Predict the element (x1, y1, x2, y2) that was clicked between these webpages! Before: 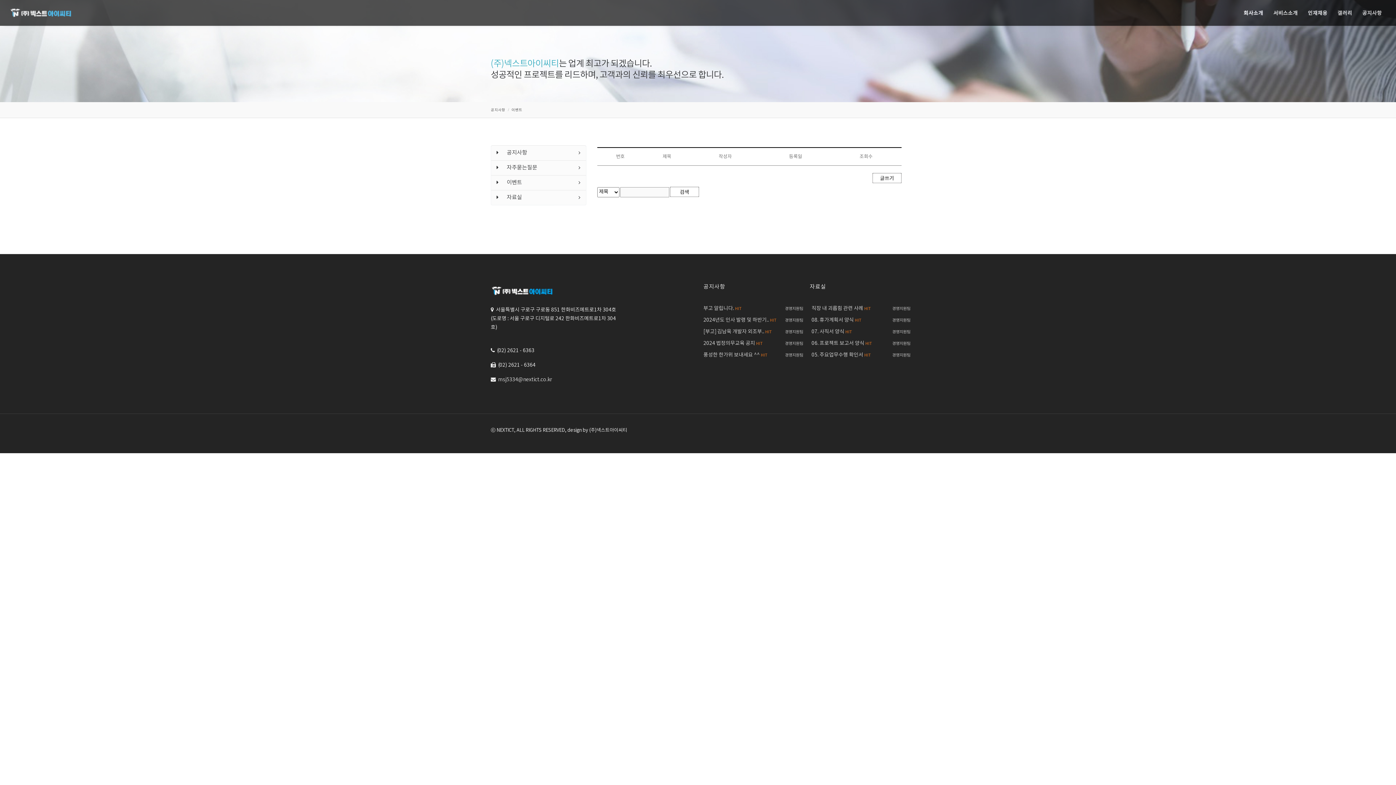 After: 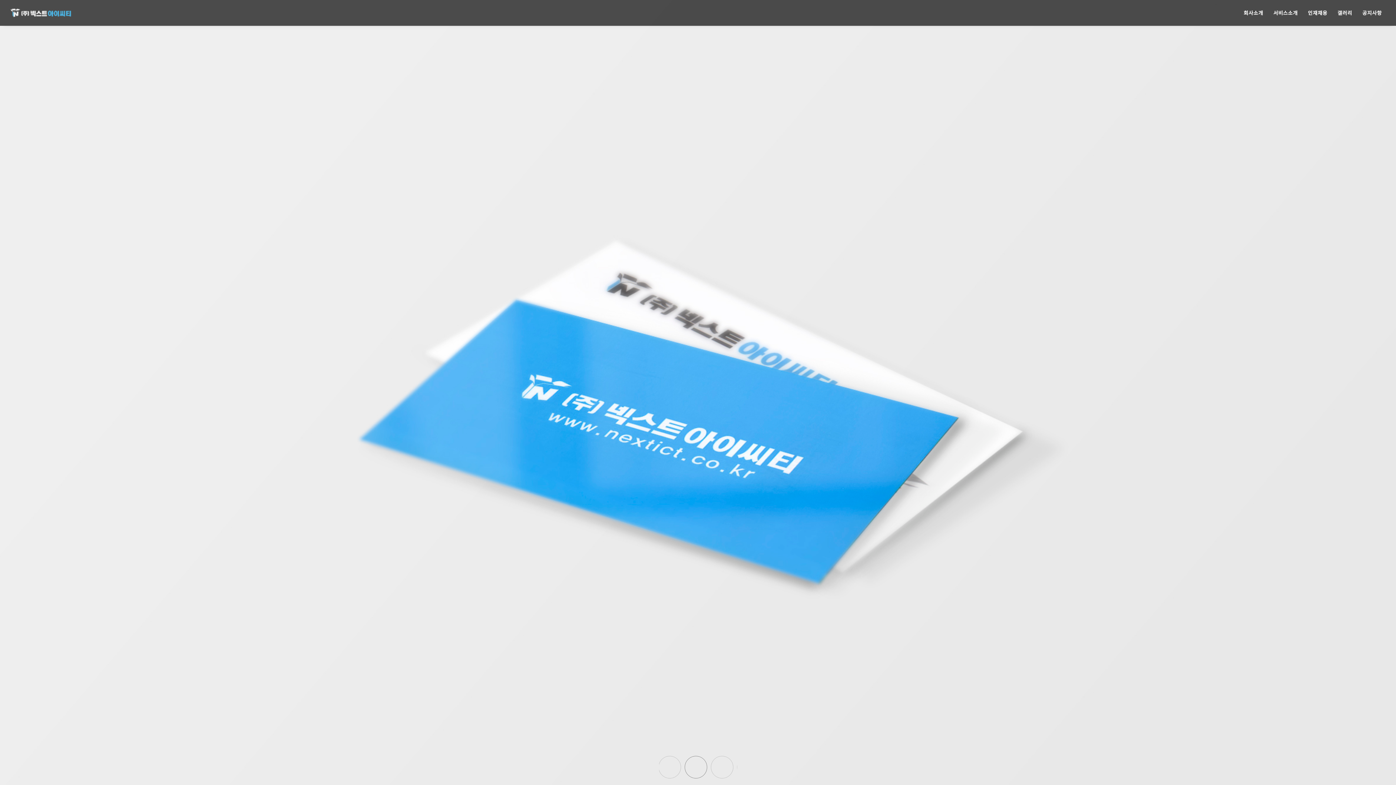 Action: bbox: (9, 5, 72, 20)